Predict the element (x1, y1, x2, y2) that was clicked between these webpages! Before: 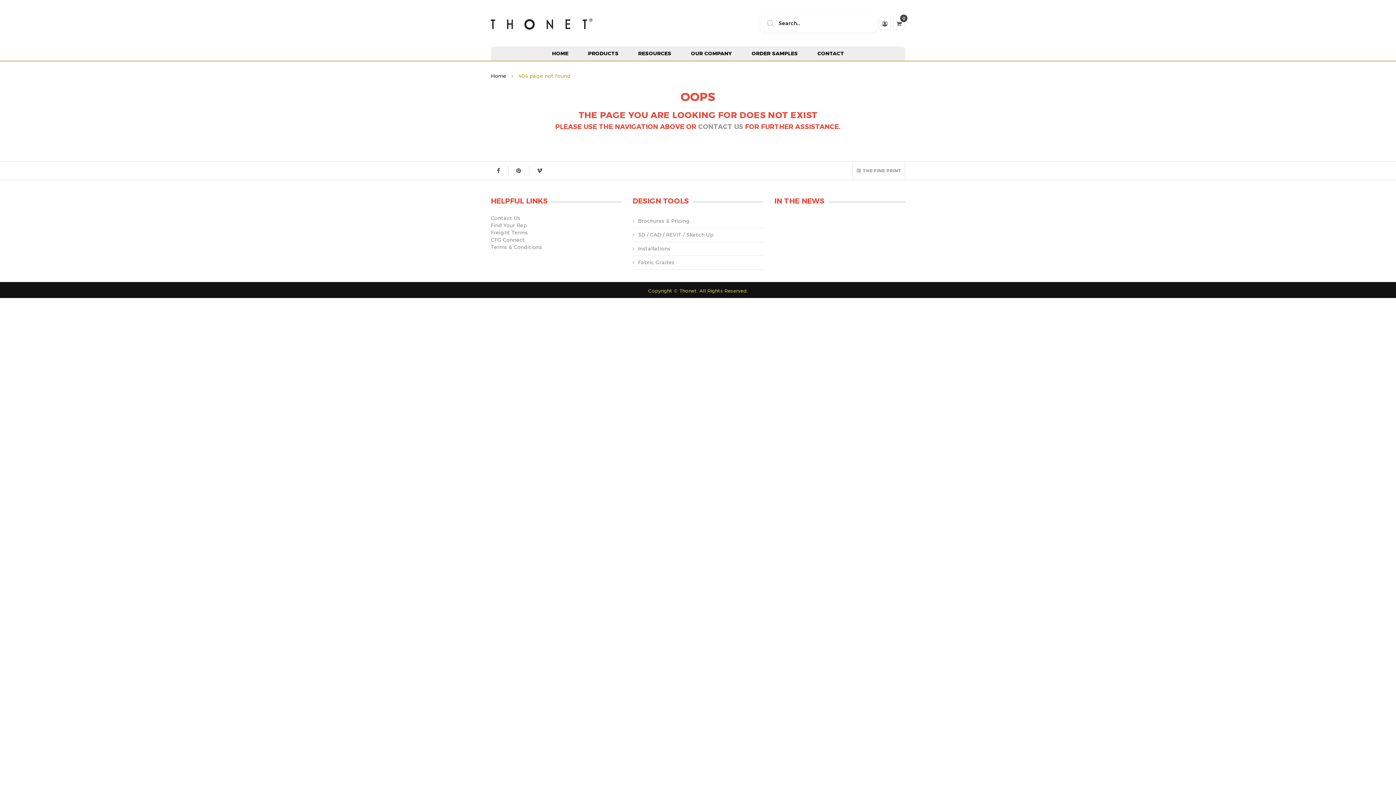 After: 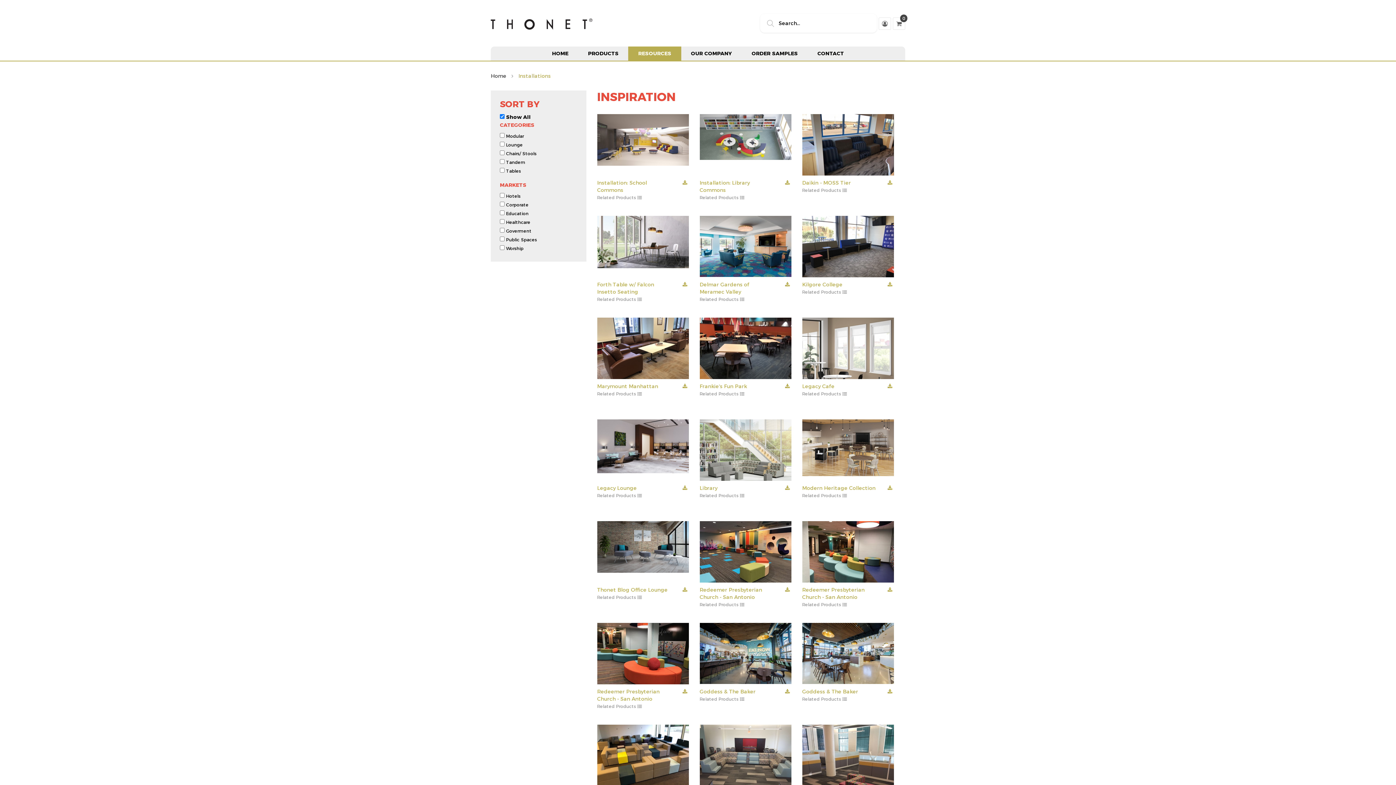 Action: bbox: (632, 245, 670, 252) label: Installations